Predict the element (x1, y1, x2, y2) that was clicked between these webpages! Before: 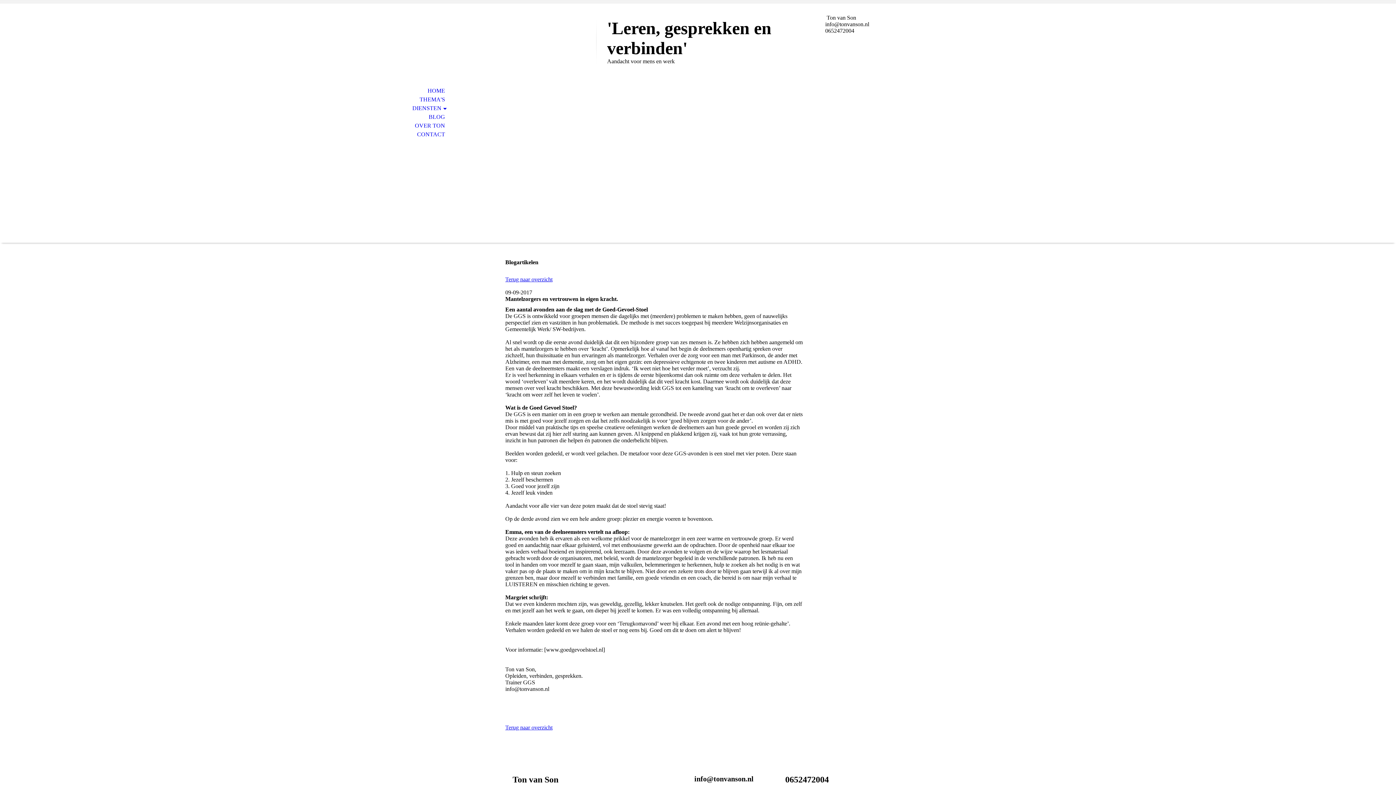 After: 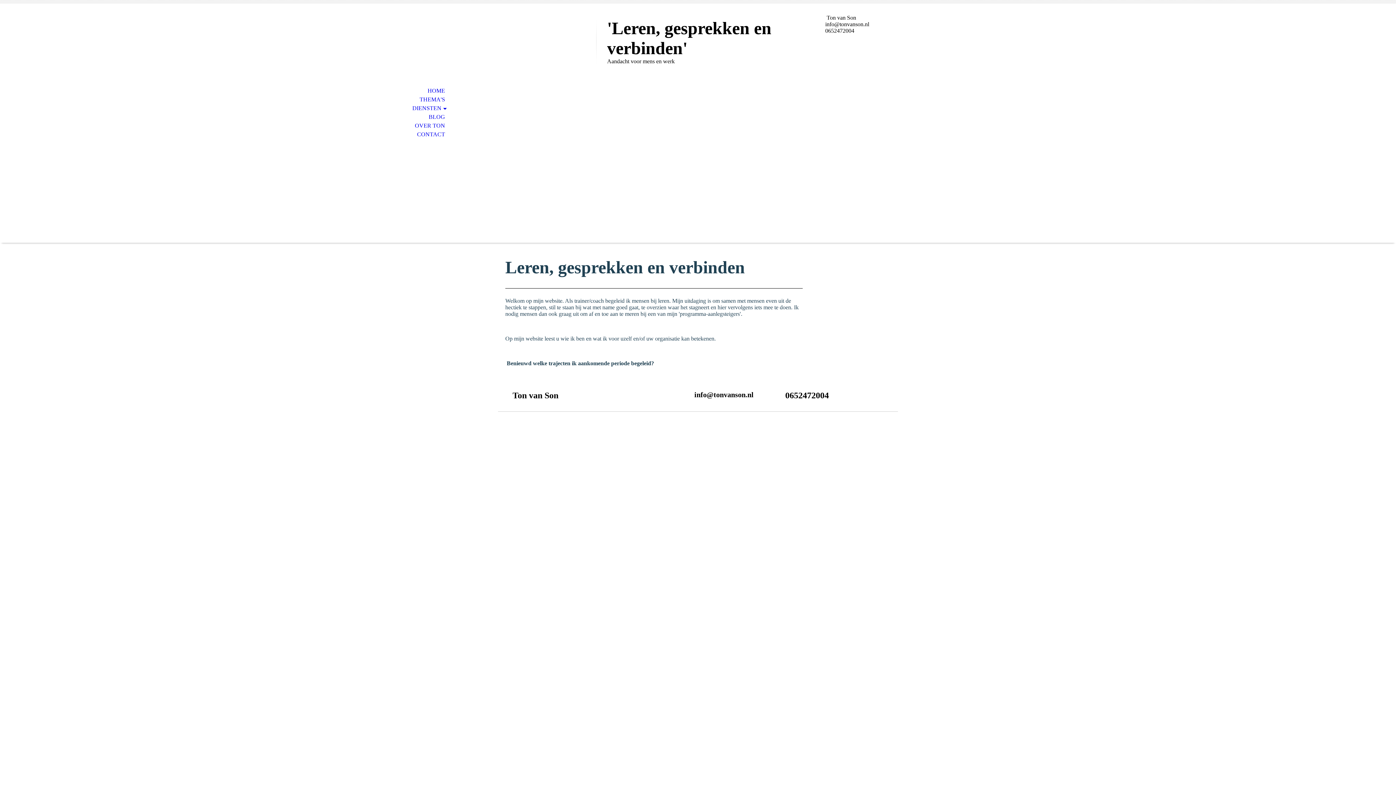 Action: label: HOME bbox: (0, 86, 453, 95)